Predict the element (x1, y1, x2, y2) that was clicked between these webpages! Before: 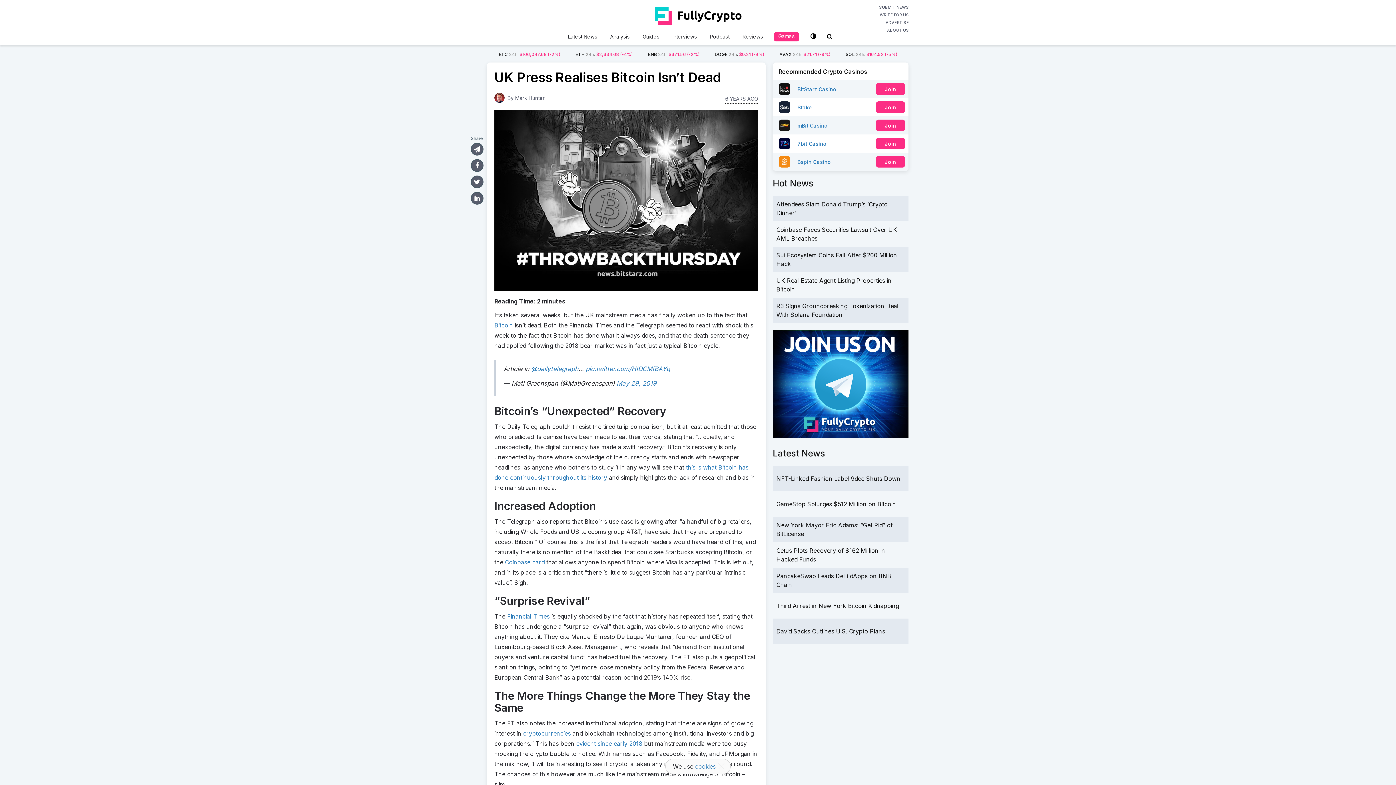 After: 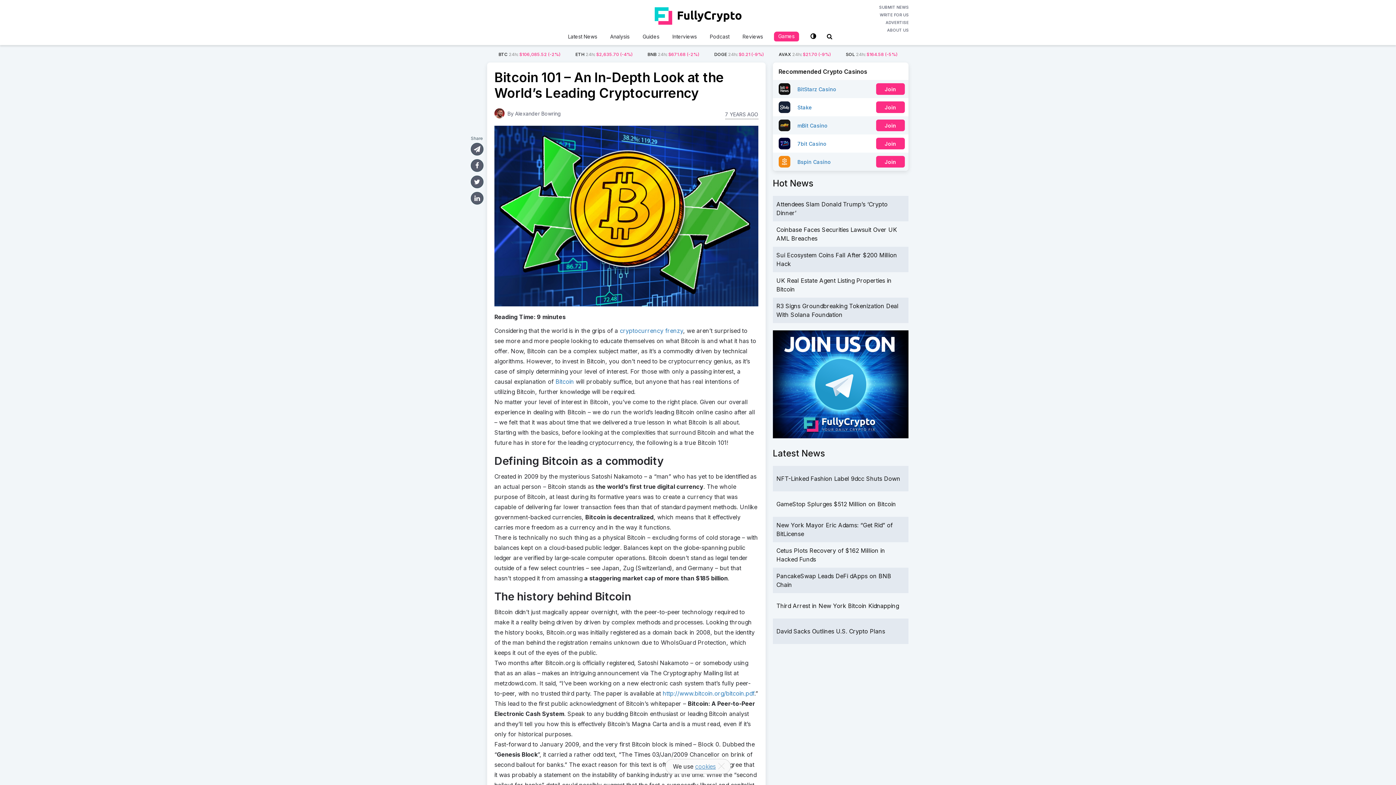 Action: bbox: (494, 321, 513, 329) label: Bitcoin